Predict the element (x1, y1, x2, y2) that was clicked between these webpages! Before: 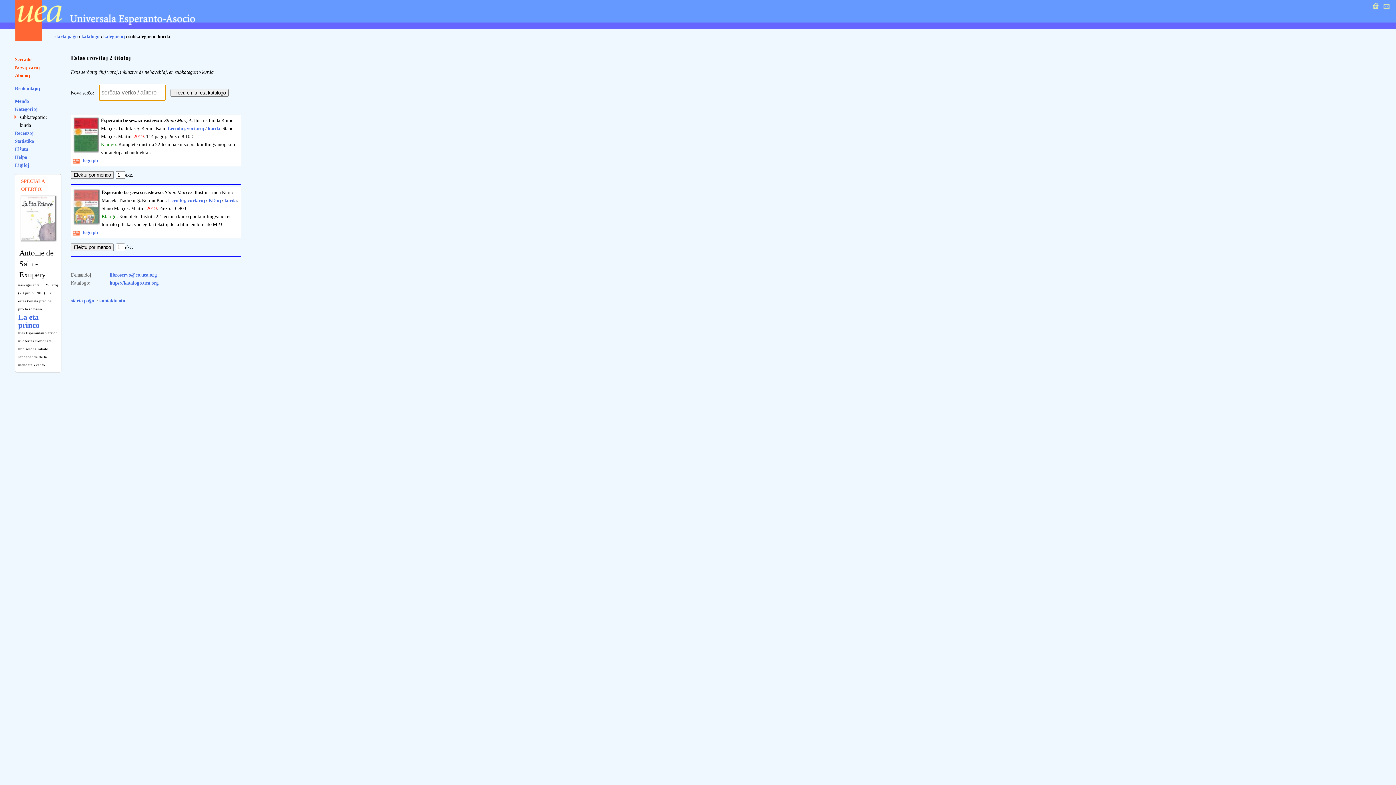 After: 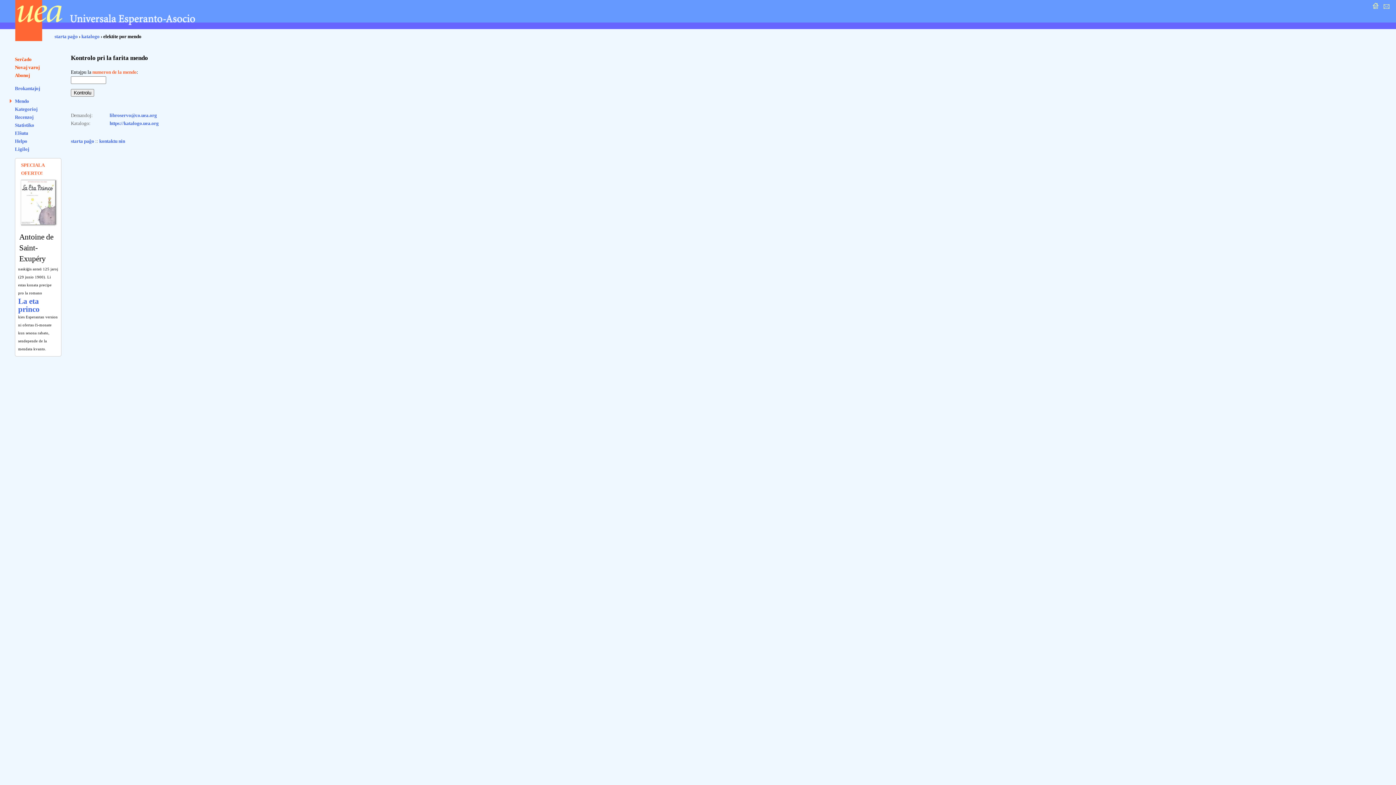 Action: bbox: (14, 98, 29, 103) label: Mendo